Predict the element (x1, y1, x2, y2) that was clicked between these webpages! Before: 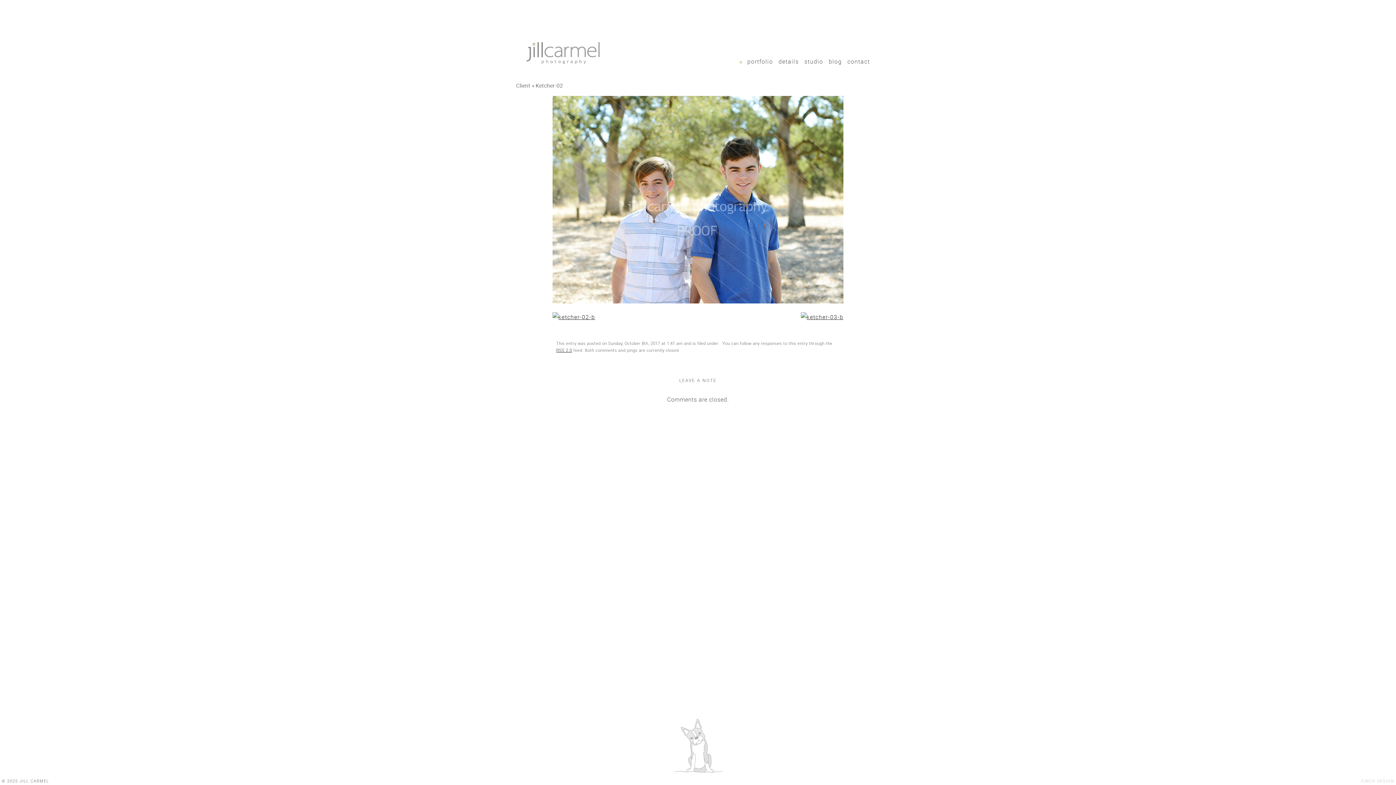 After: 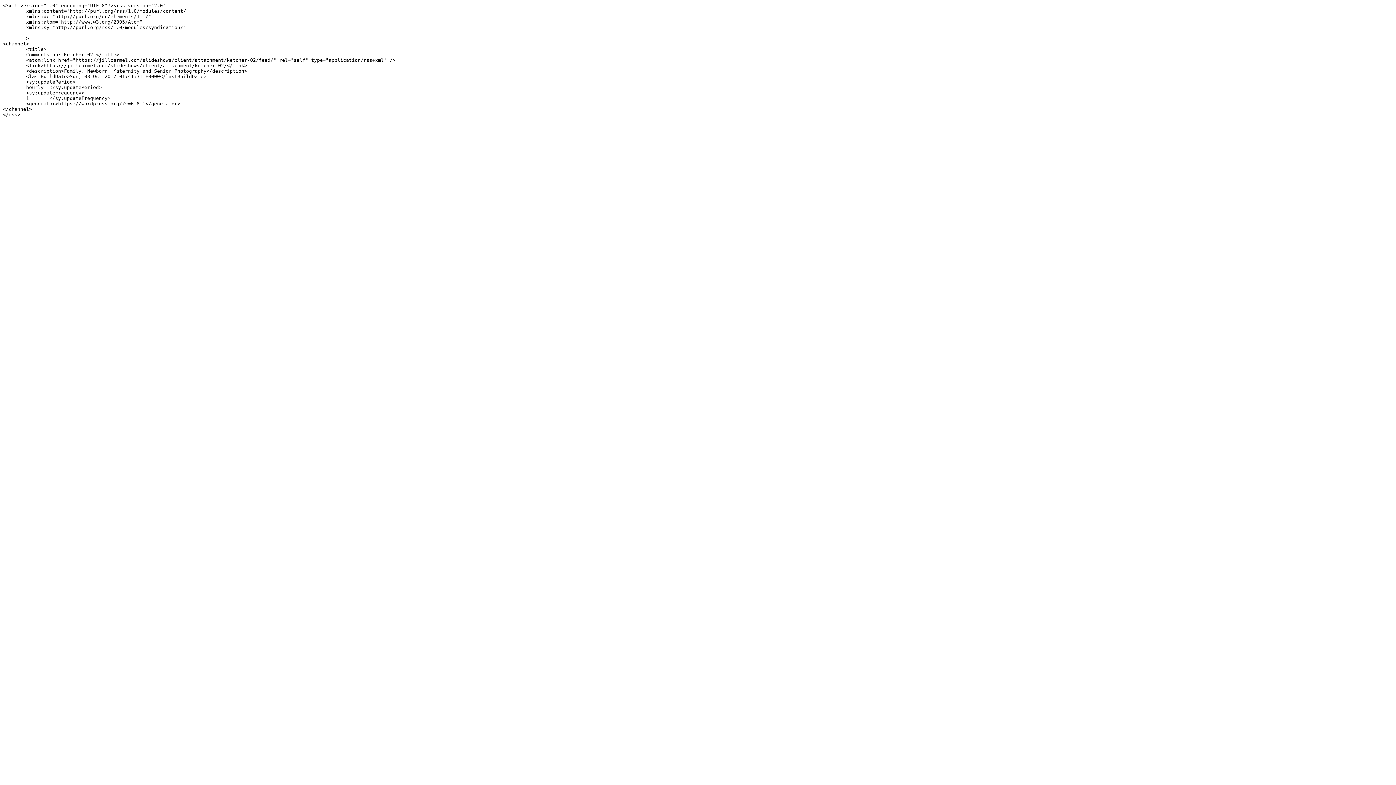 Action: label: RSS 2.0 bbox: (556, 347, 572, 352)